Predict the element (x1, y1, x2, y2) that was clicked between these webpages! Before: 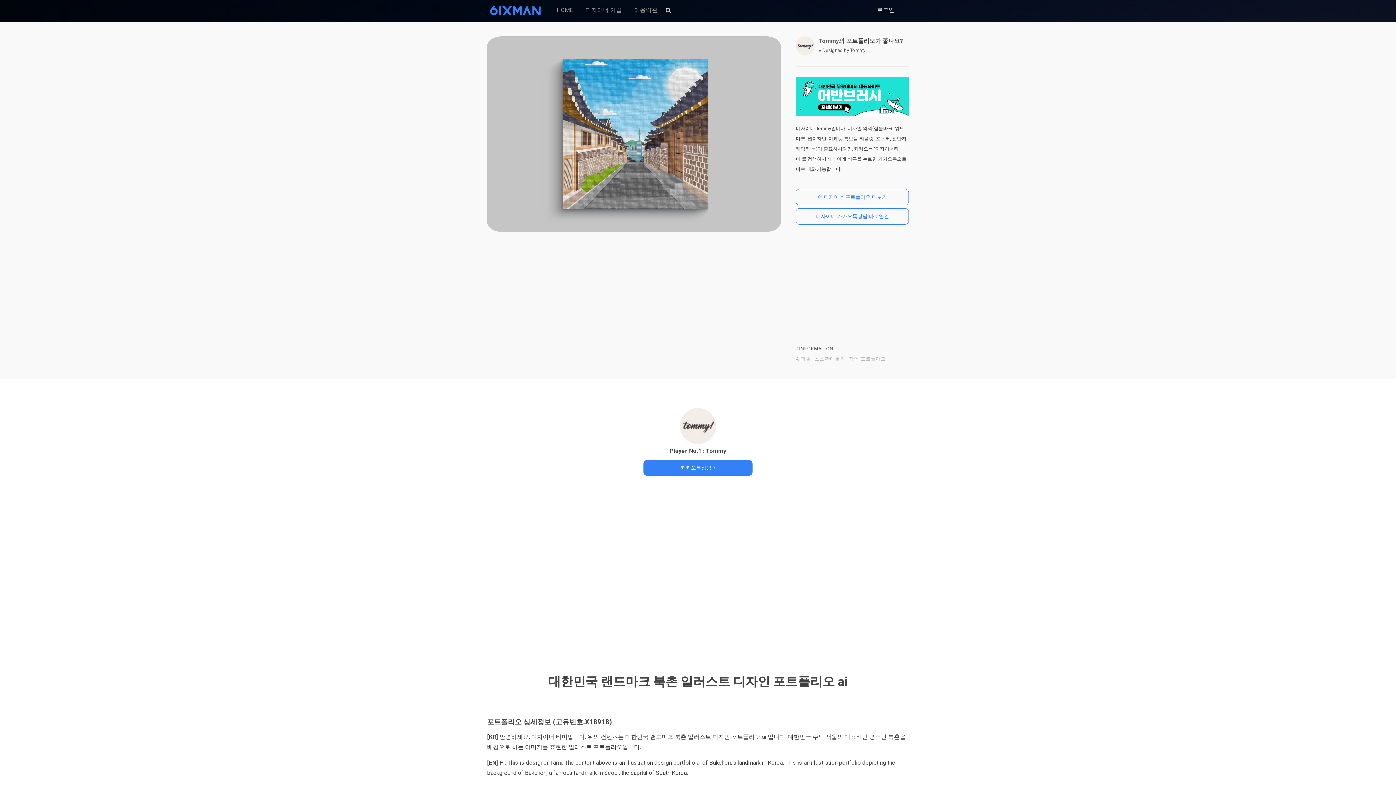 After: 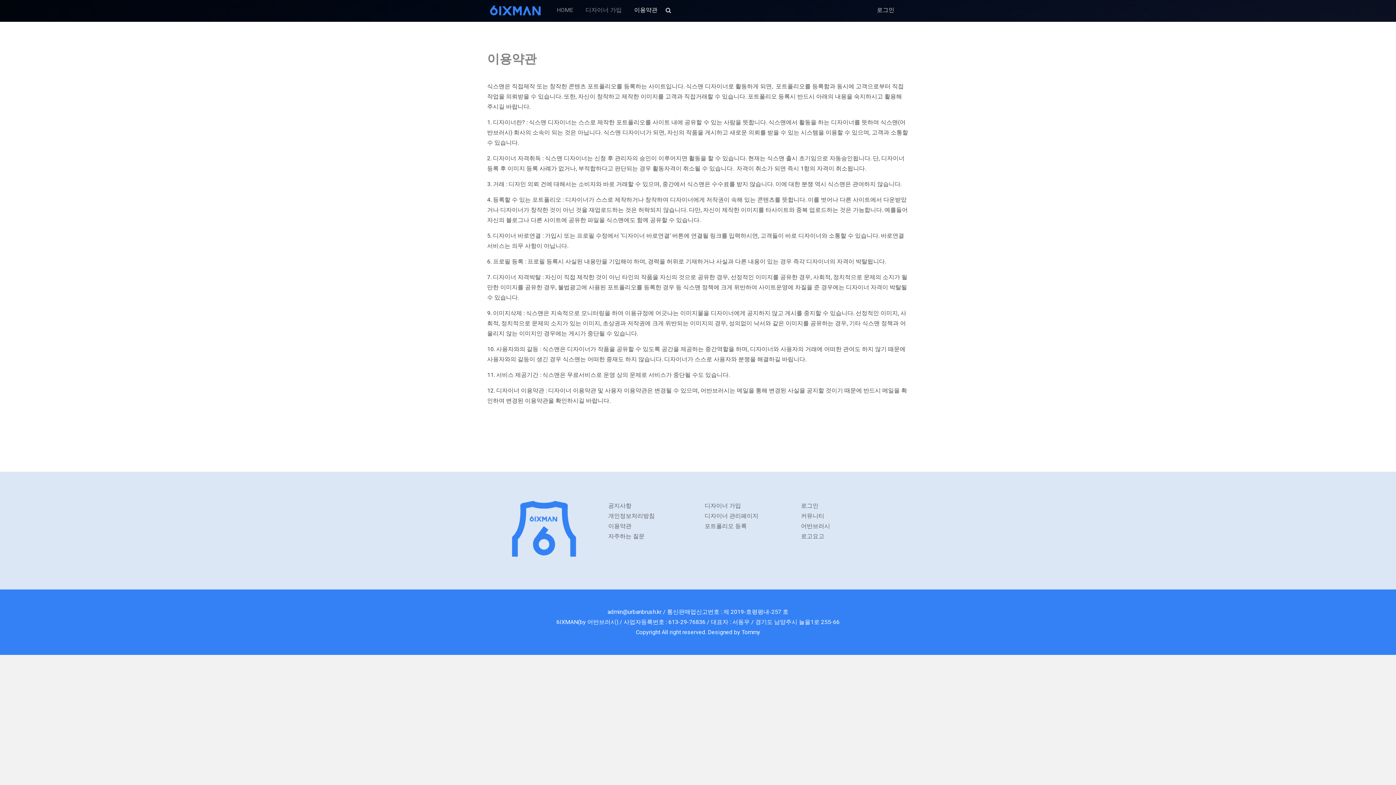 Action: label: 이용약관 bbox: (628, 2, 663, 17)